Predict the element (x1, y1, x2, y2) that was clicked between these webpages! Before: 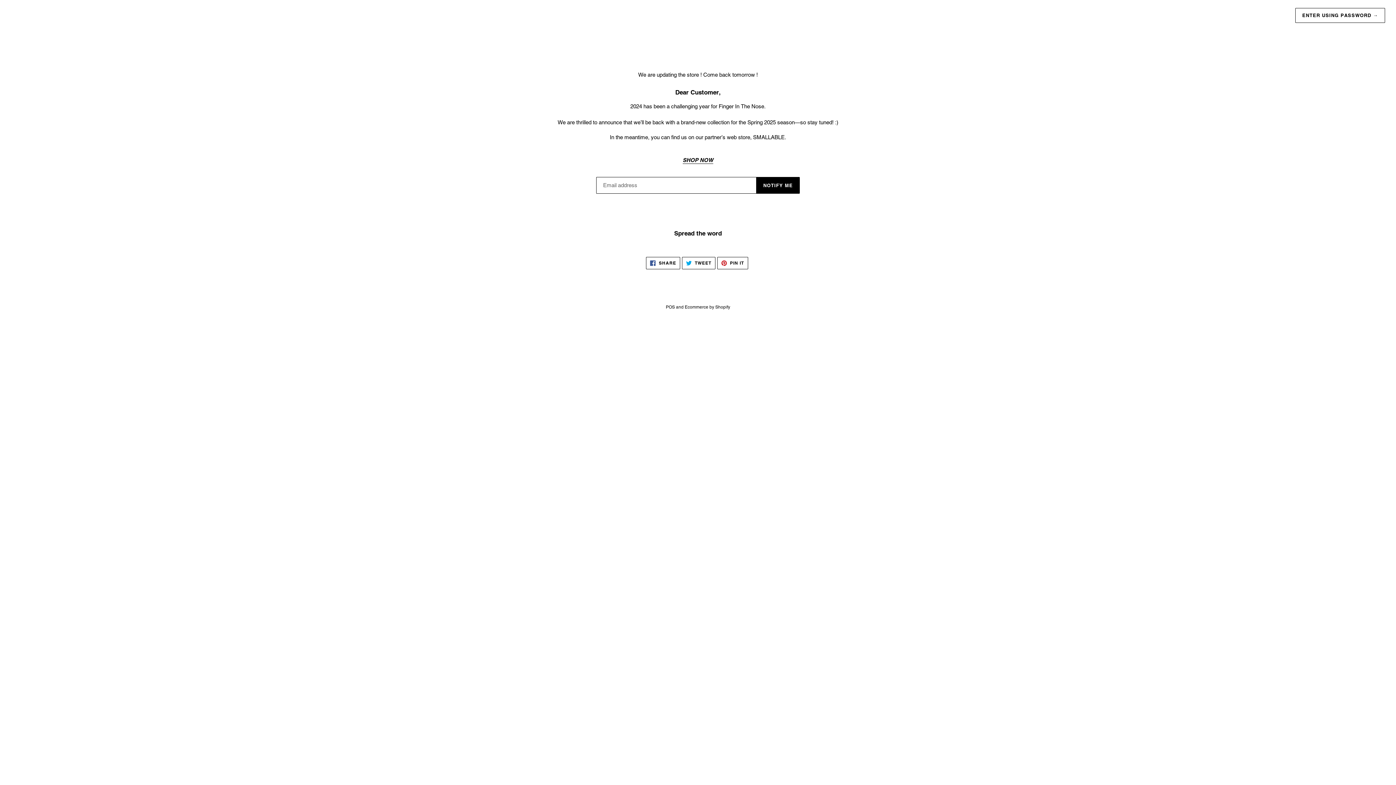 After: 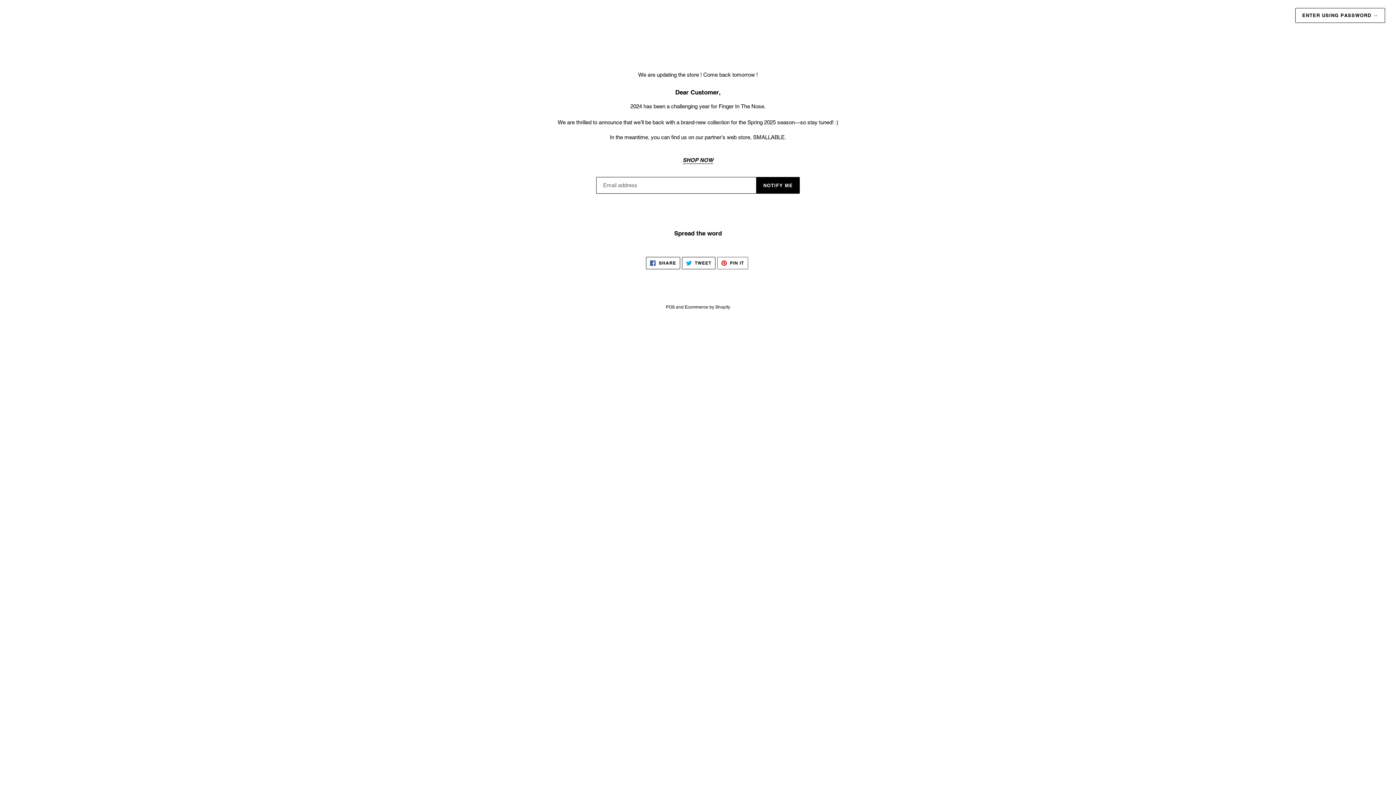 Action: label:  PIN IT
PIN ON PINTEREST bbox: (717, 257, 748, 269)